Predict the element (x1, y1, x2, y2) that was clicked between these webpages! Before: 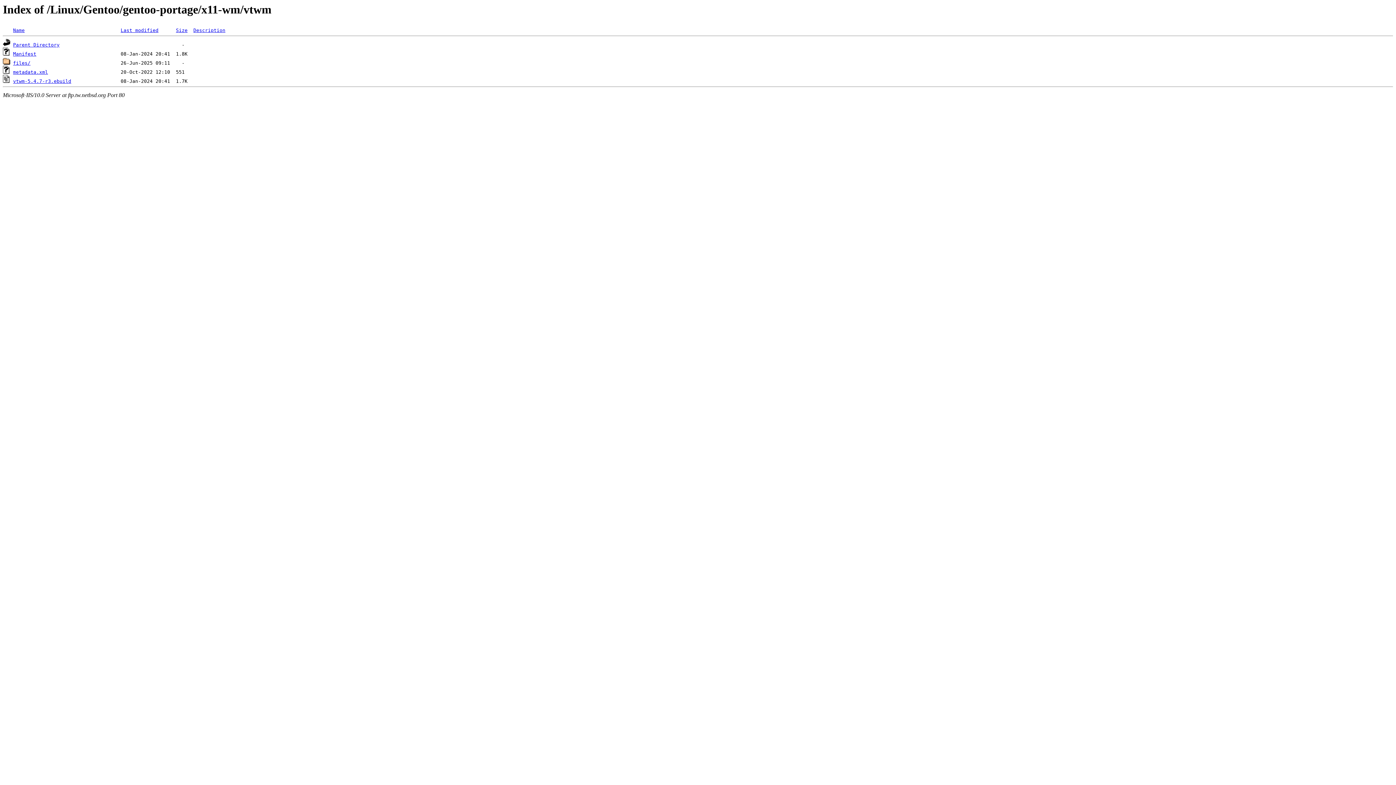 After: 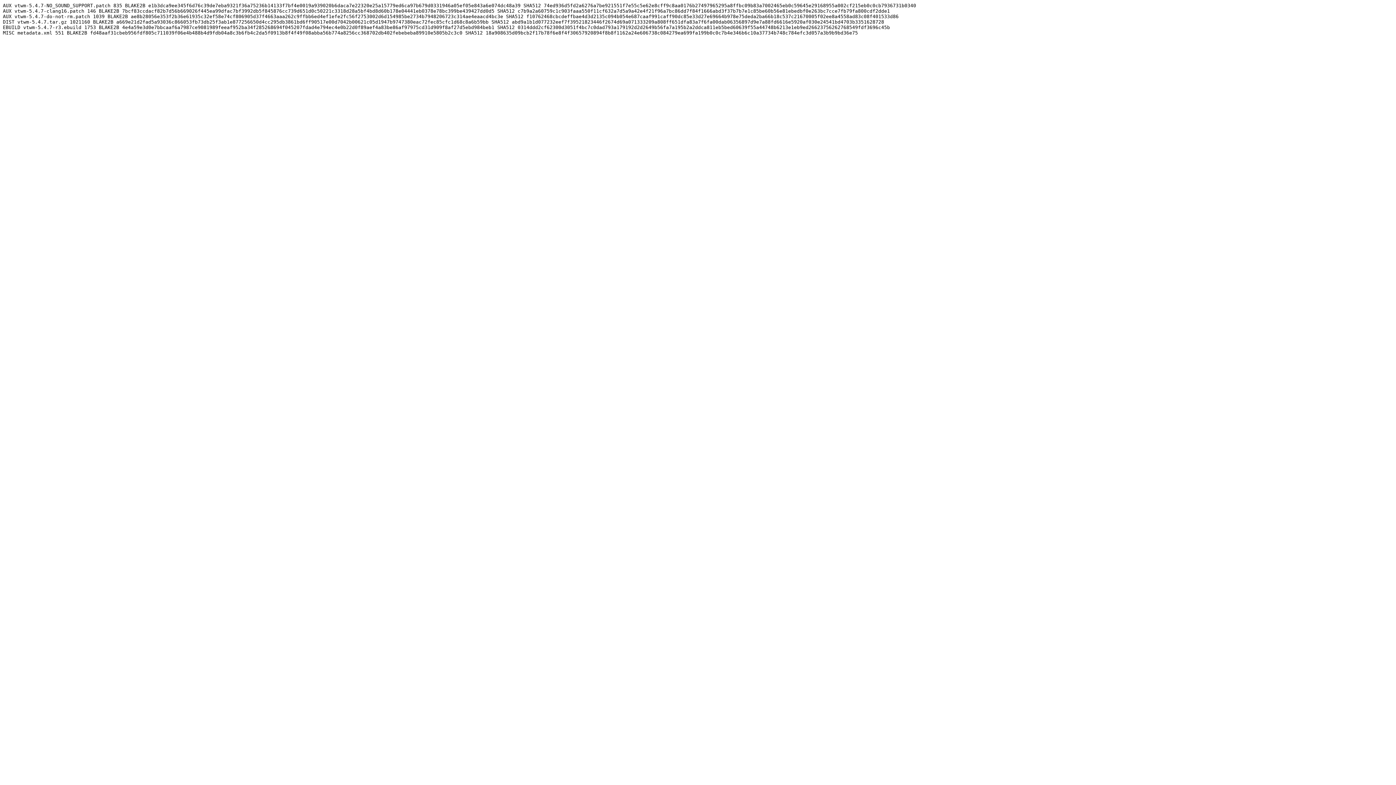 Action: bbox: (13, 51, 36, 56) label: Manifest